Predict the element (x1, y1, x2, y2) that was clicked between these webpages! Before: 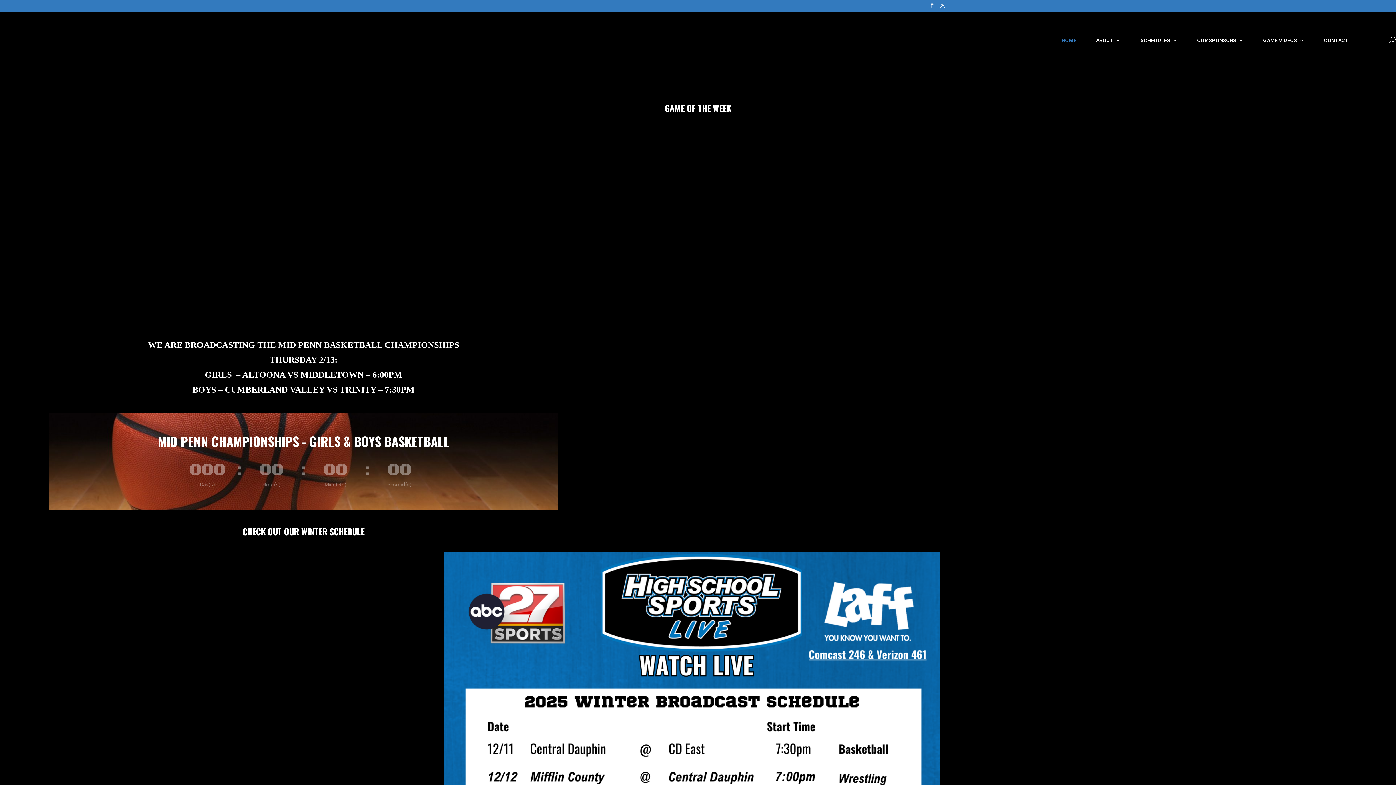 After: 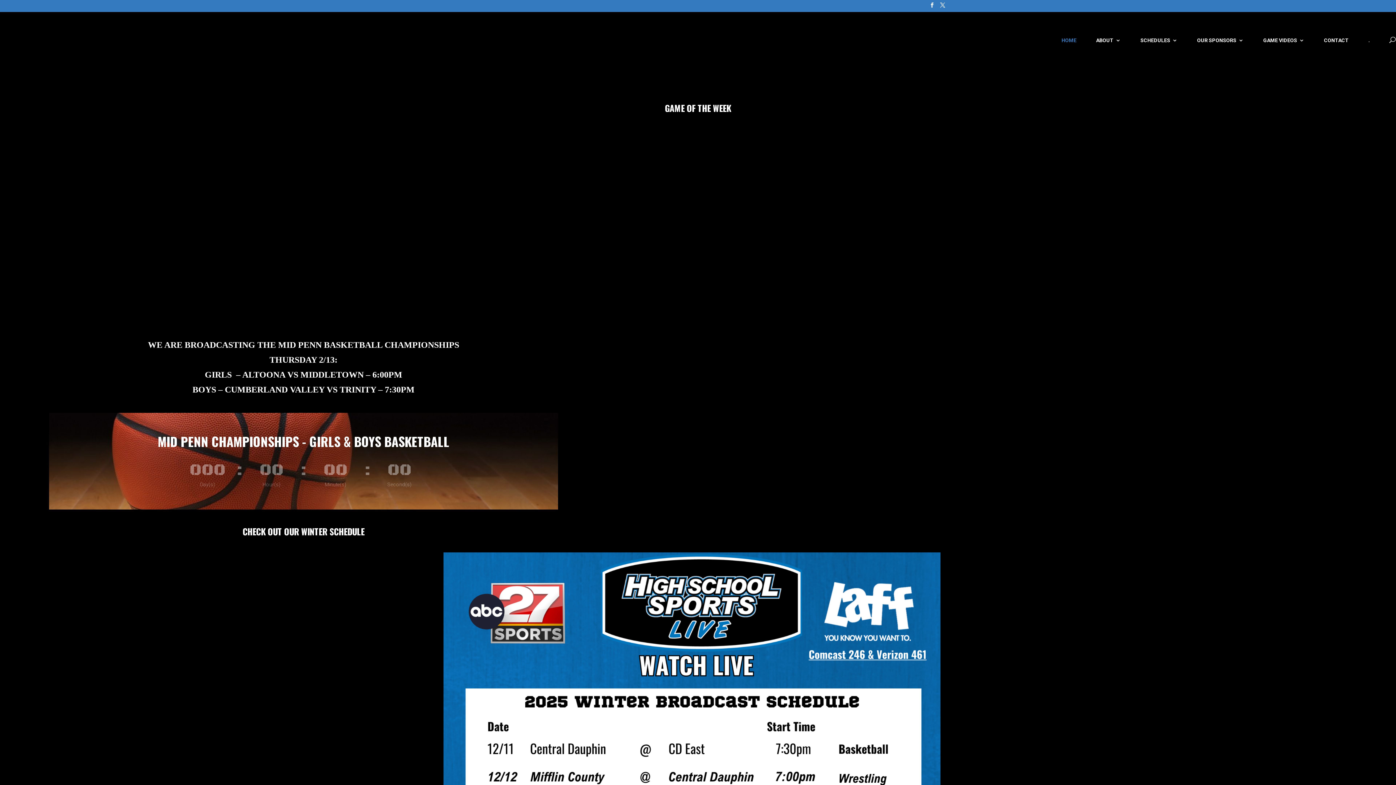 Action: label: HOME bbox: (1061, 37, 1076, 64)